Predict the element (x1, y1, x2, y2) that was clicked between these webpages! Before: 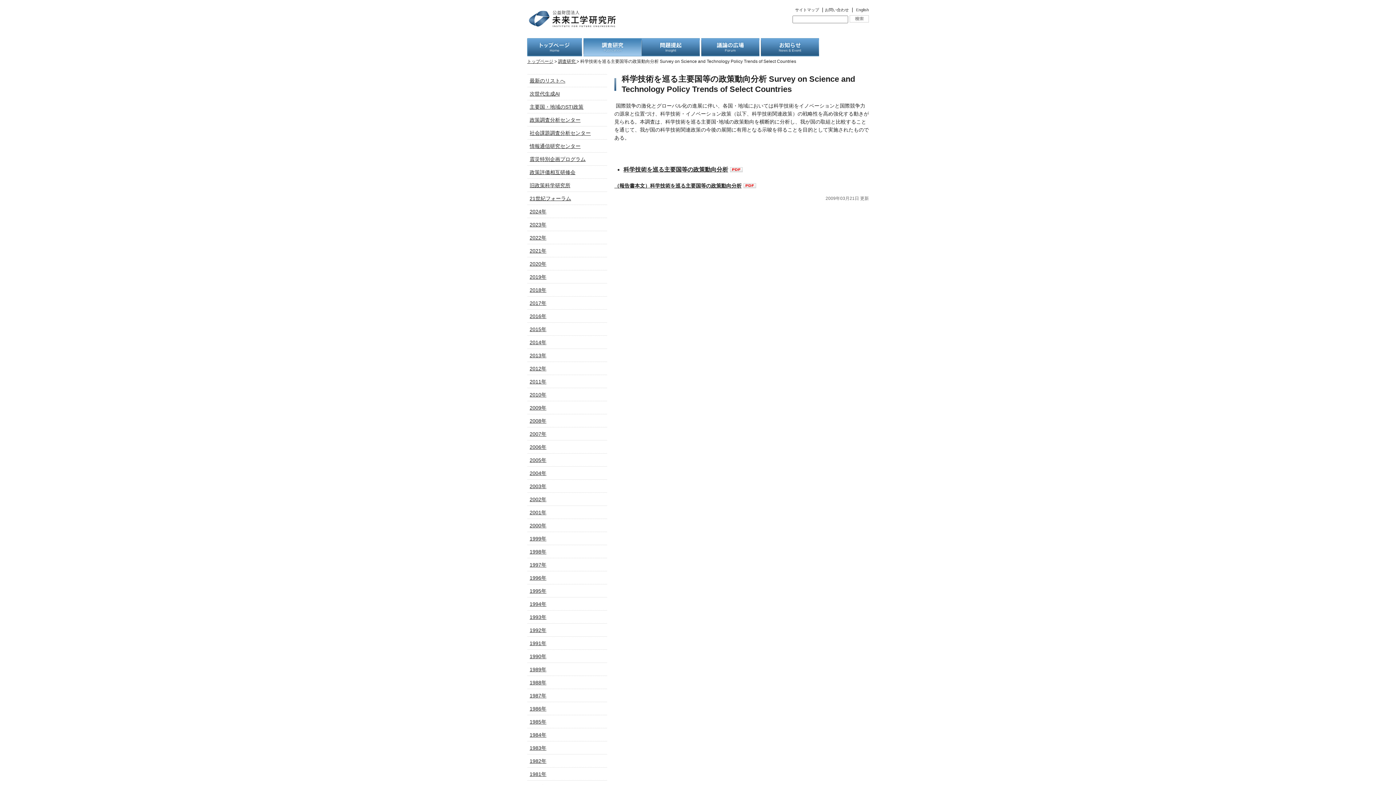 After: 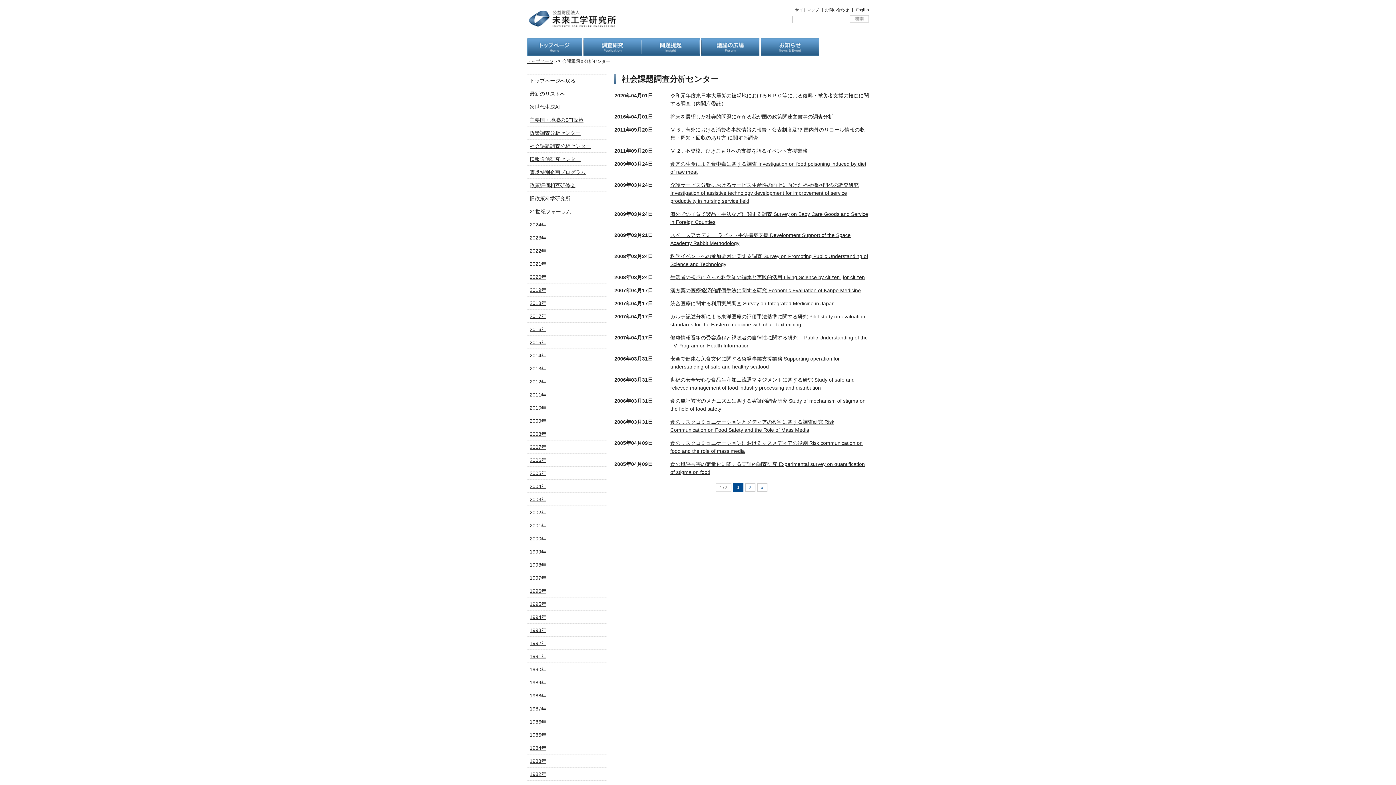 Action: bbox: (529, 129, 604, 137) label: 社会課題調査分析センター